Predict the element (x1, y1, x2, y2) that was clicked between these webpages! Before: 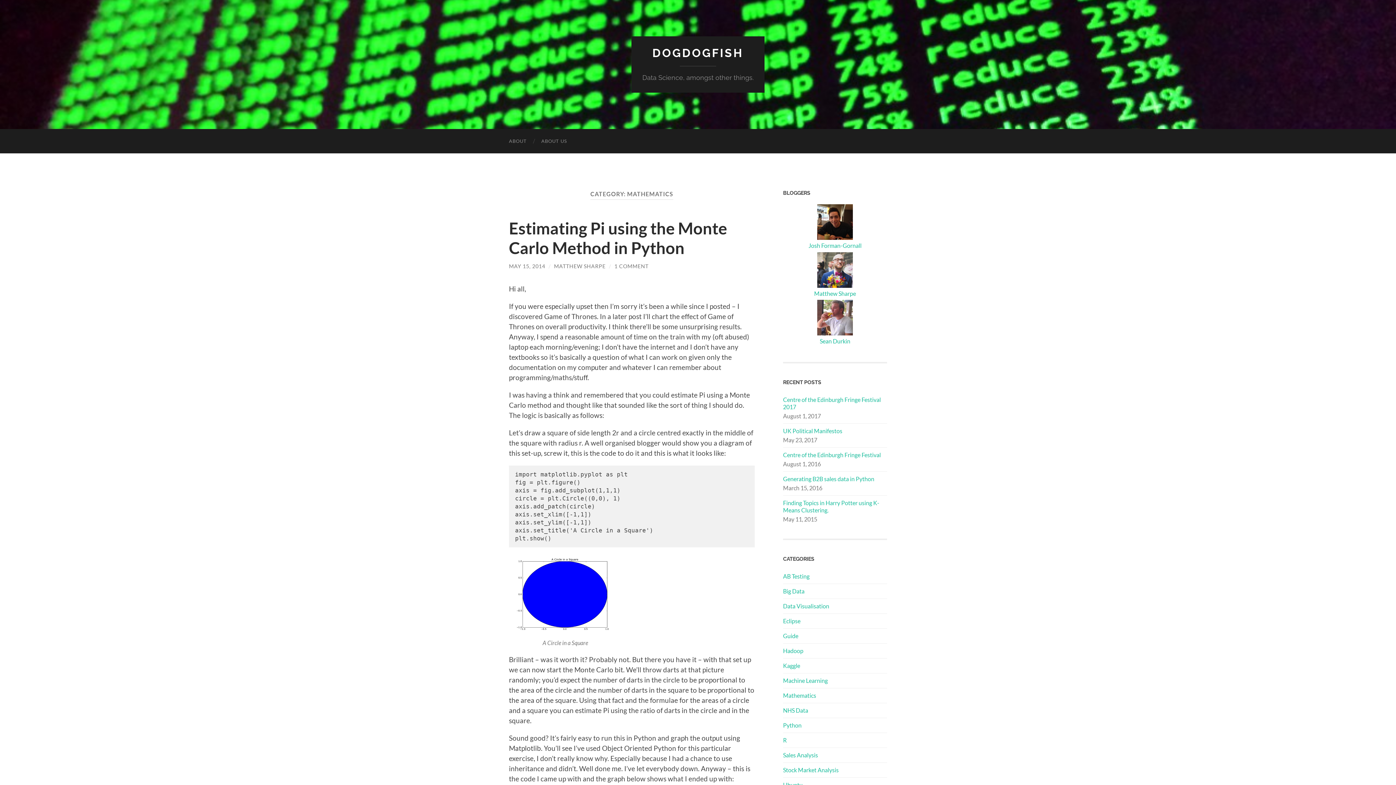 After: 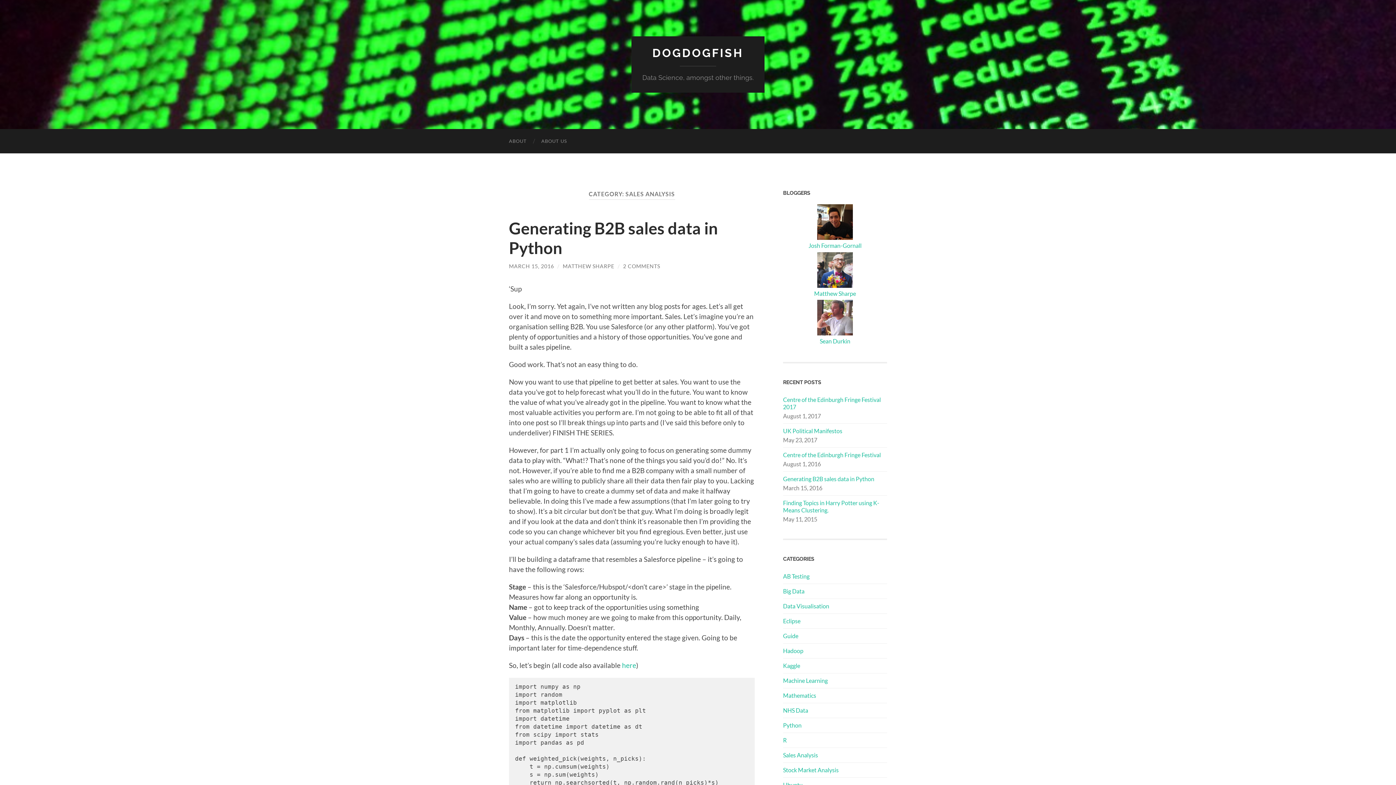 Action: label: Sales Analysis bbox: (783, 751, 818, 758)